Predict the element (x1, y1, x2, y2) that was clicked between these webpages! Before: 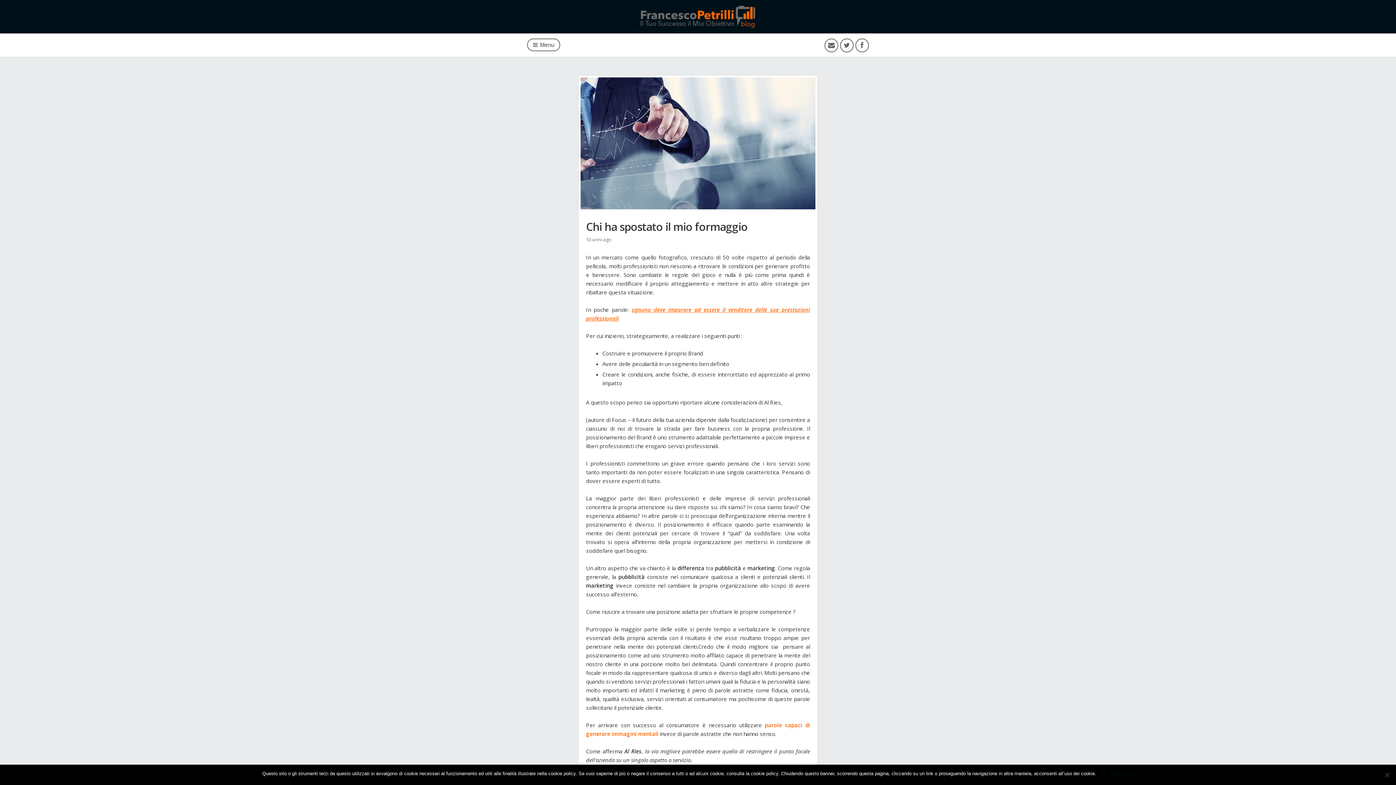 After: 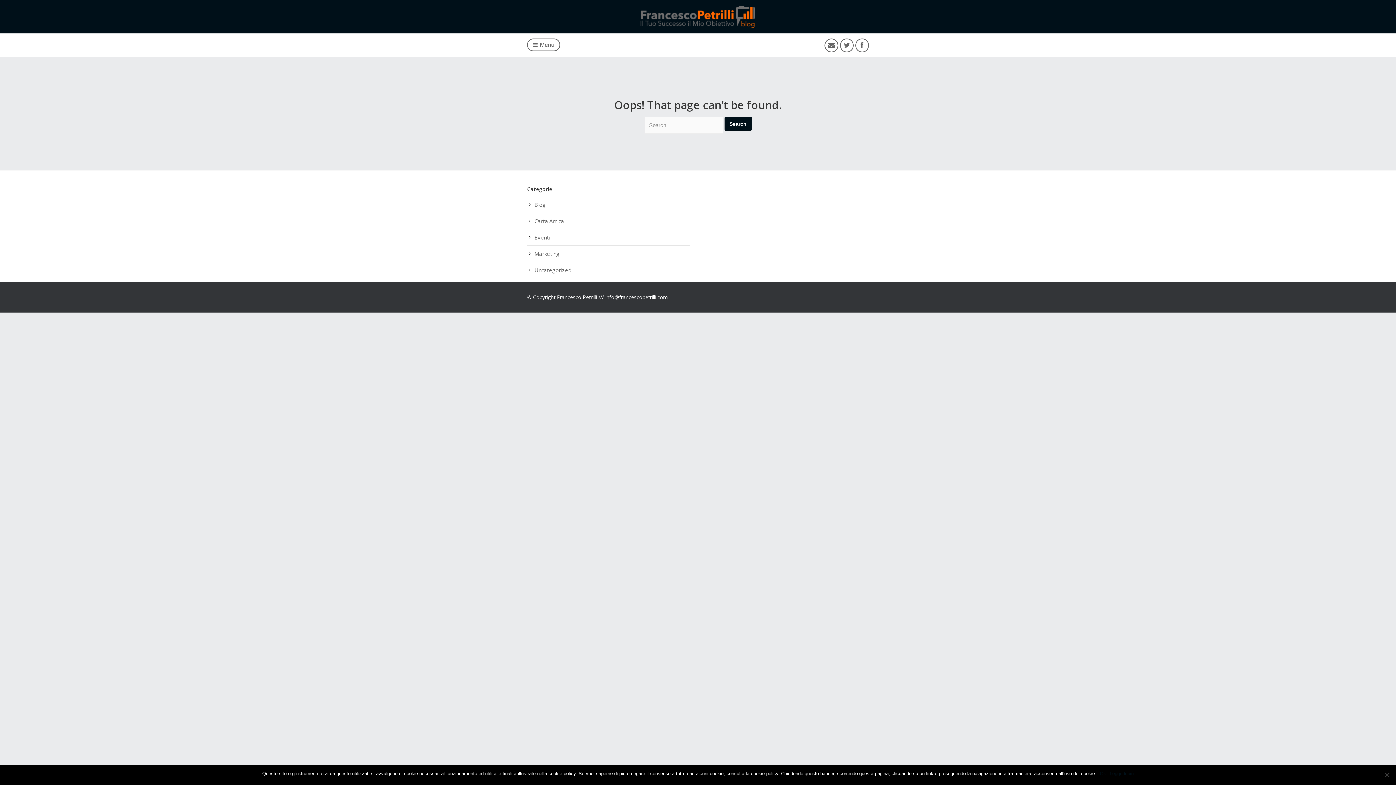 Action: bbox: (824, 38, 838, 52)